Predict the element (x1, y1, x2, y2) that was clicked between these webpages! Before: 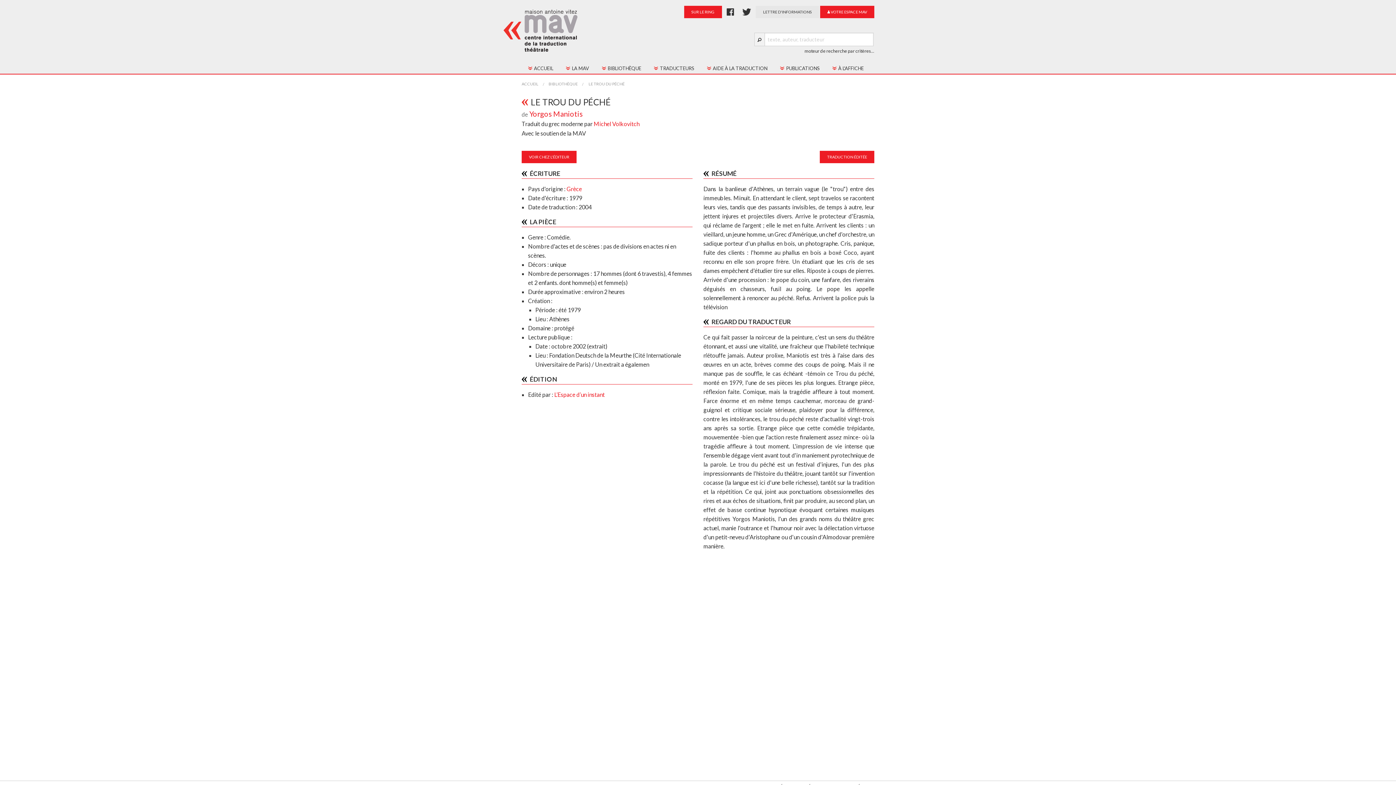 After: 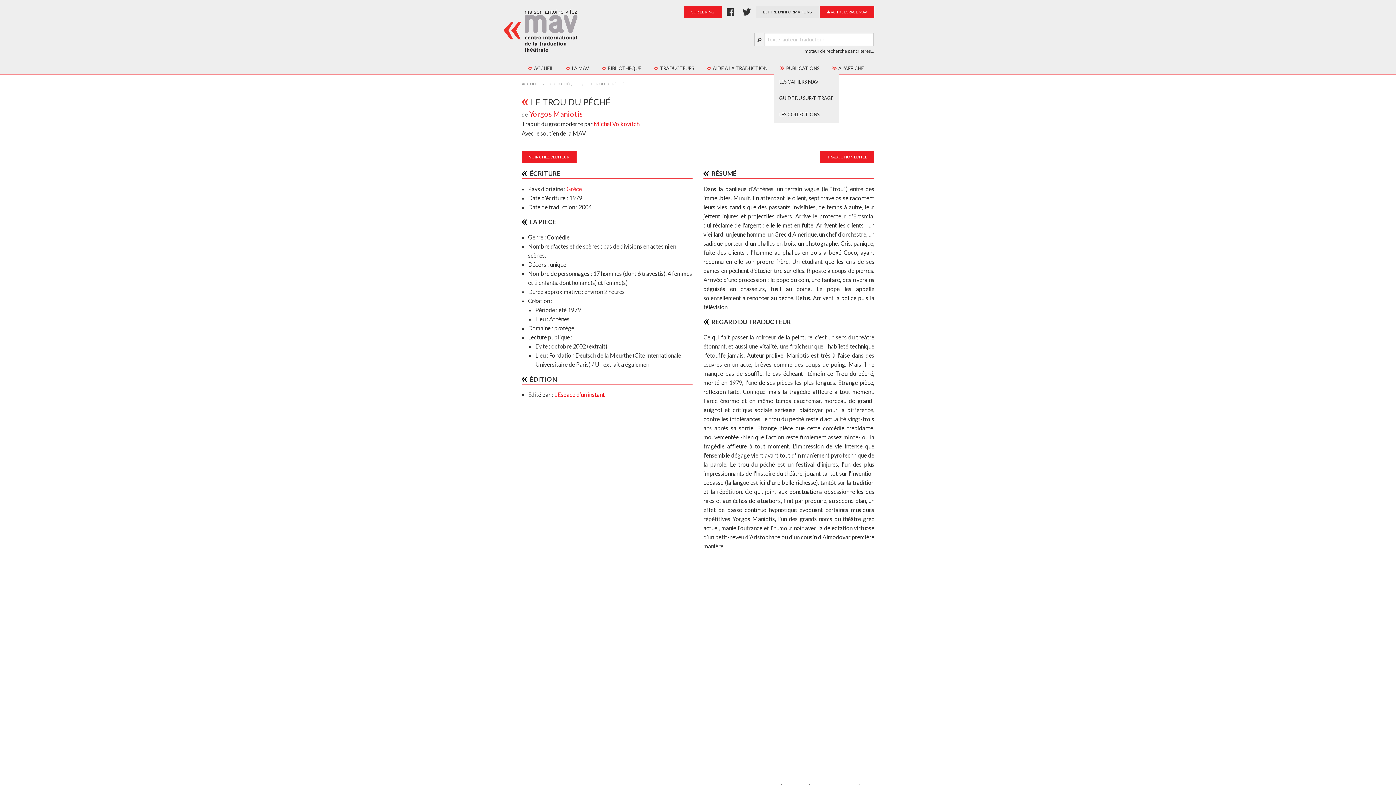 Action: bbox: (774, 60, 826, 73) label: PUBLICATIONS